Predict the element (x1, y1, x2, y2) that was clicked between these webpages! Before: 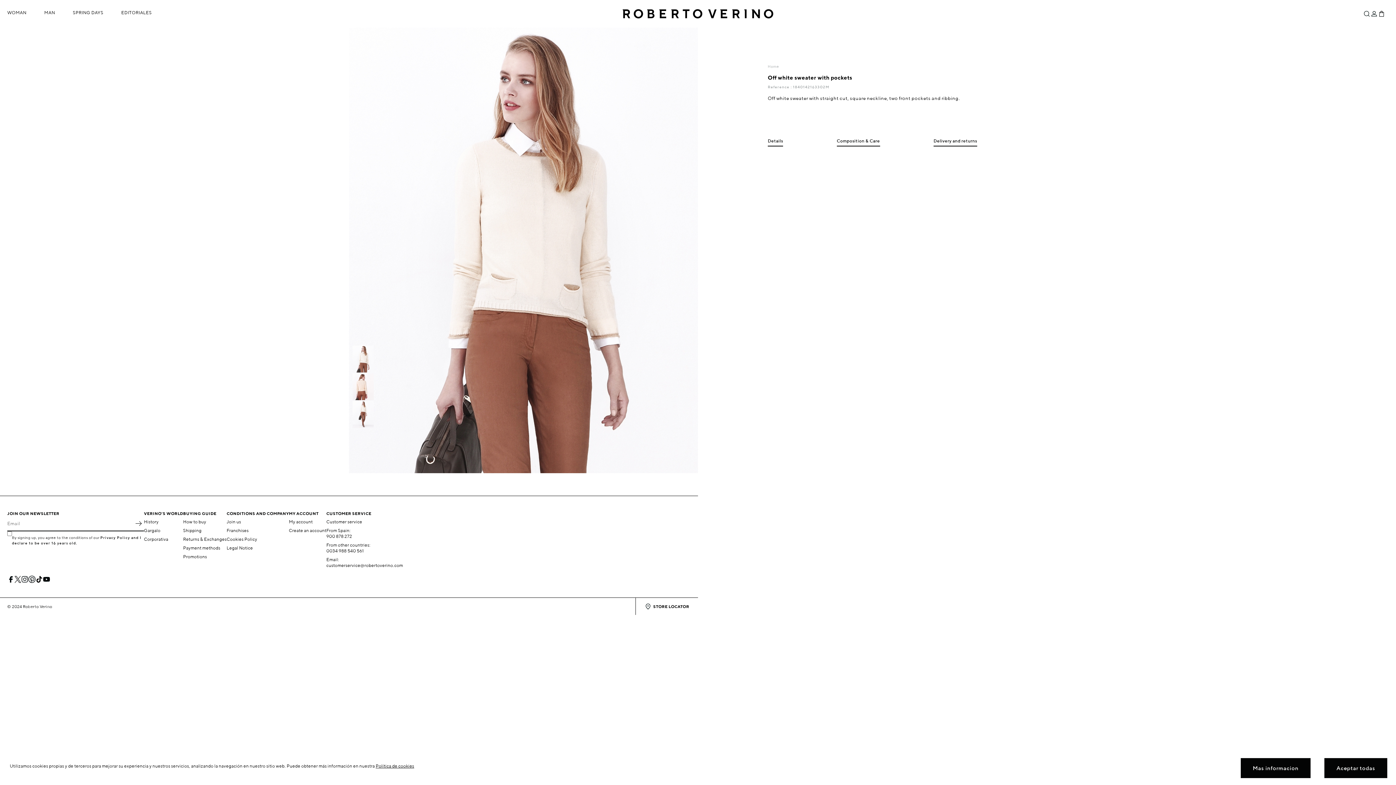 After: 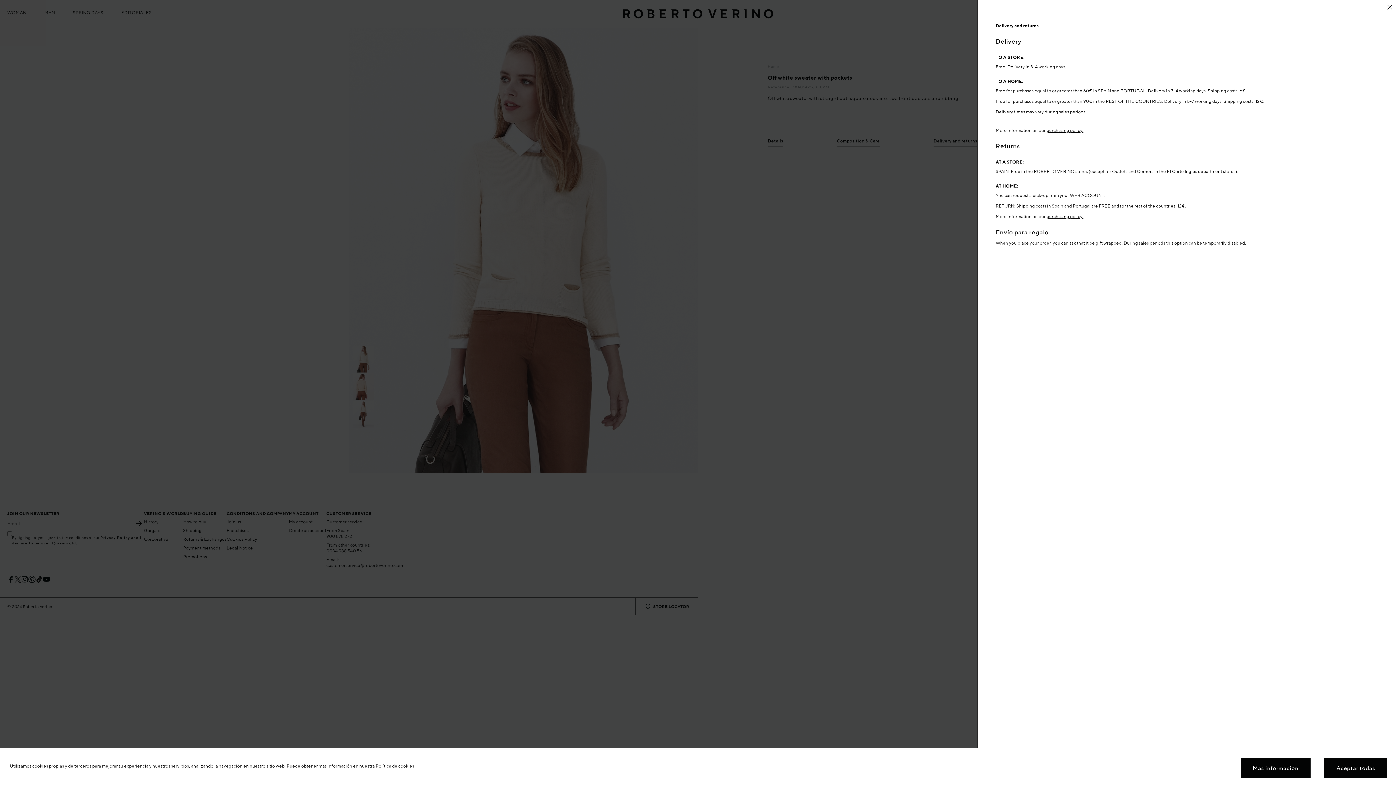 Action: label: Delivery and returns bbox: (933, 138, 977, 146)